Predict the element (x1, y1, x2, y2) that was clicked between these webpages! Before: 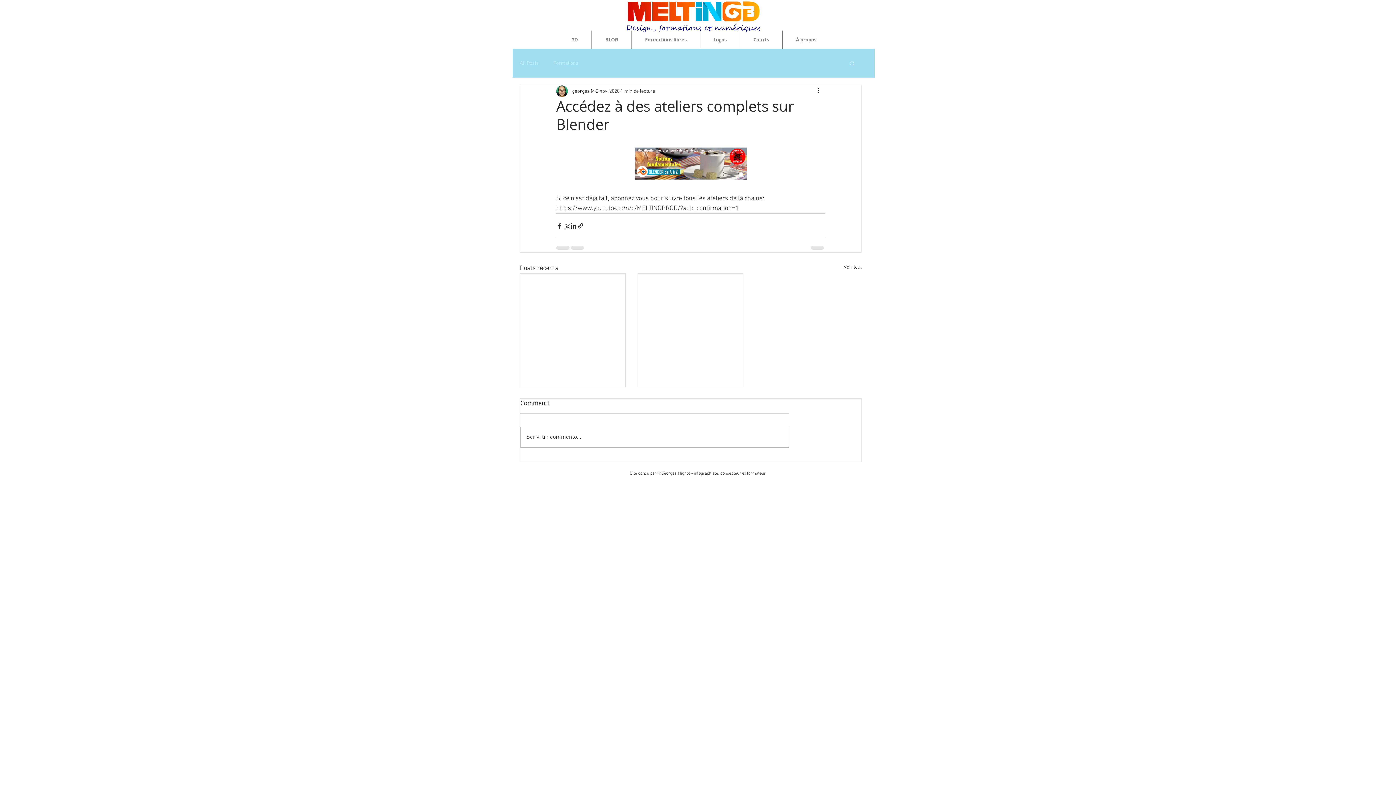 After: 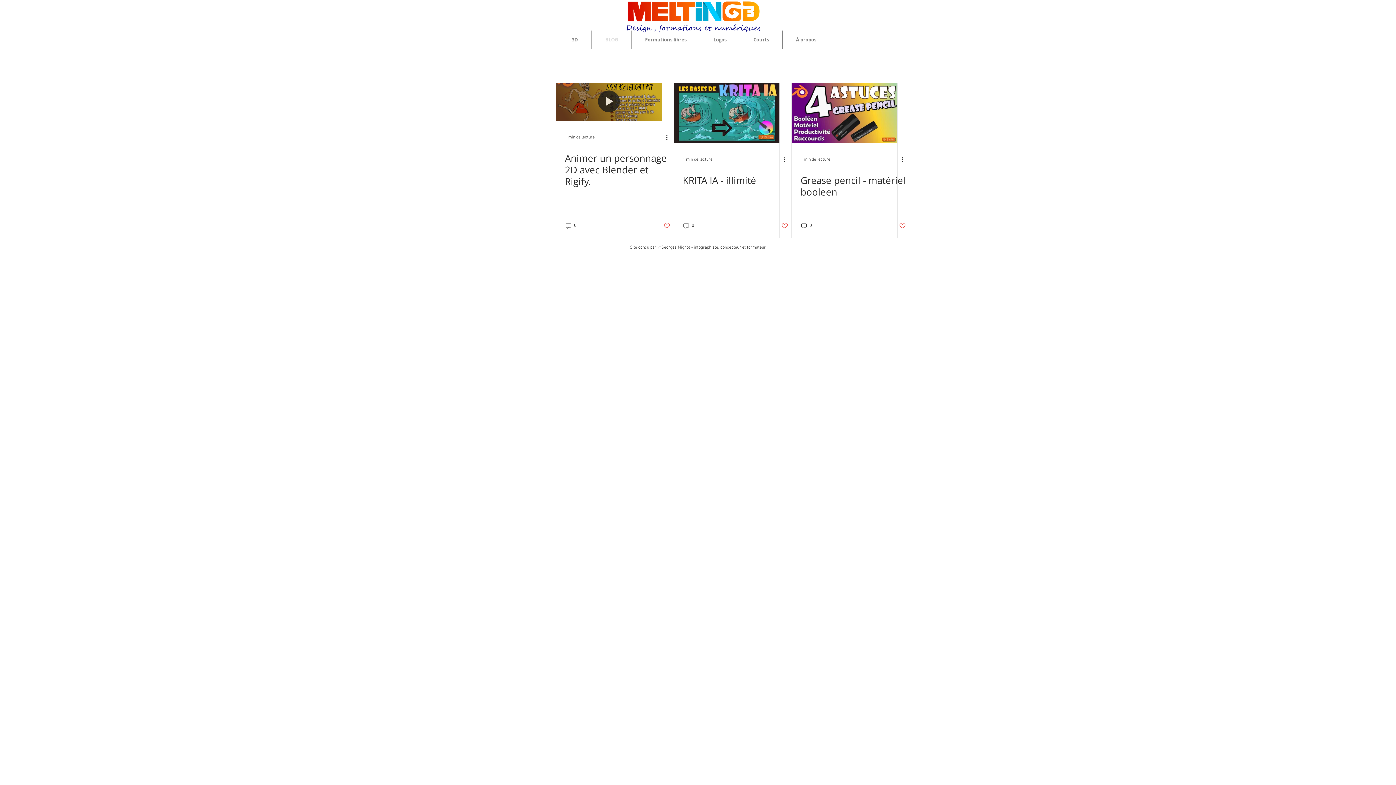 Action: bbox: (520, 59, 538, 66) label: All Posts